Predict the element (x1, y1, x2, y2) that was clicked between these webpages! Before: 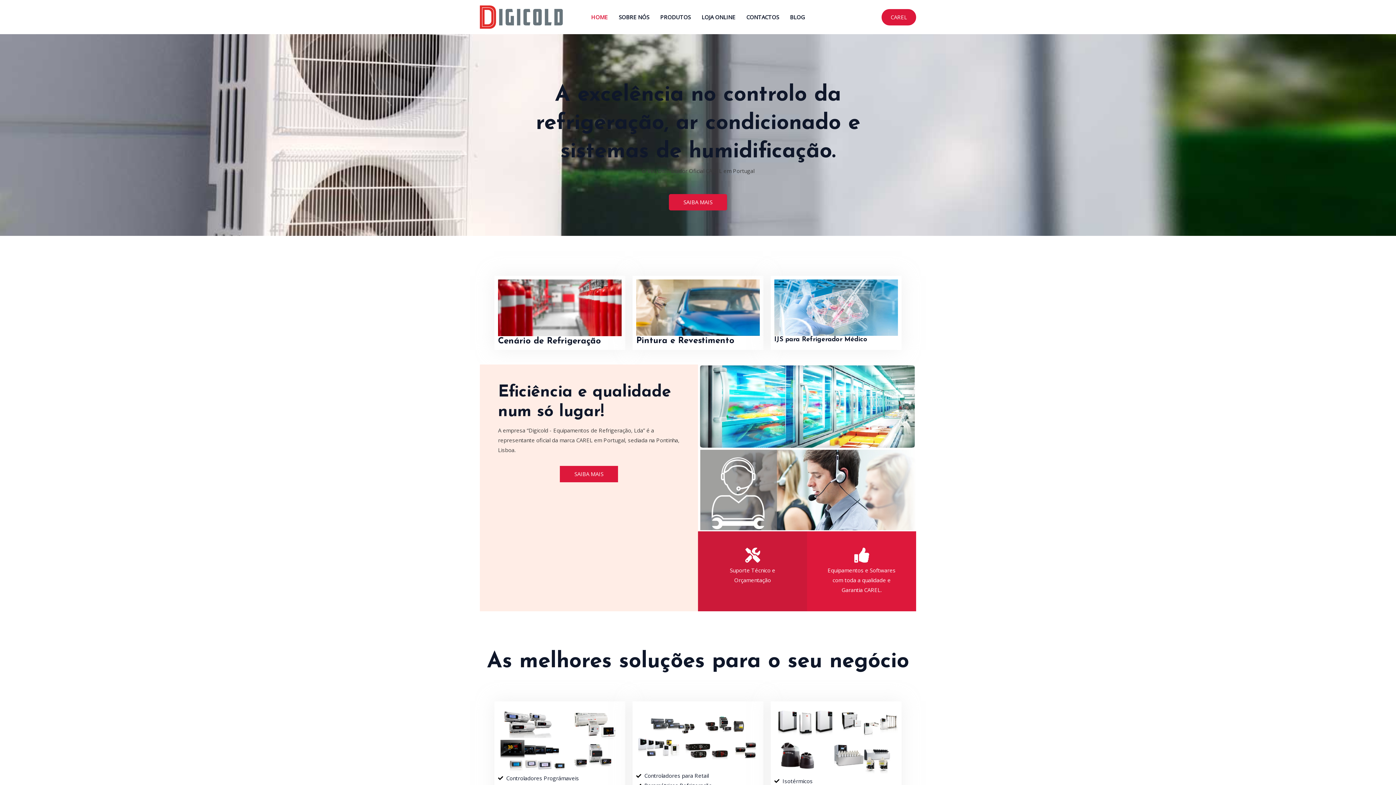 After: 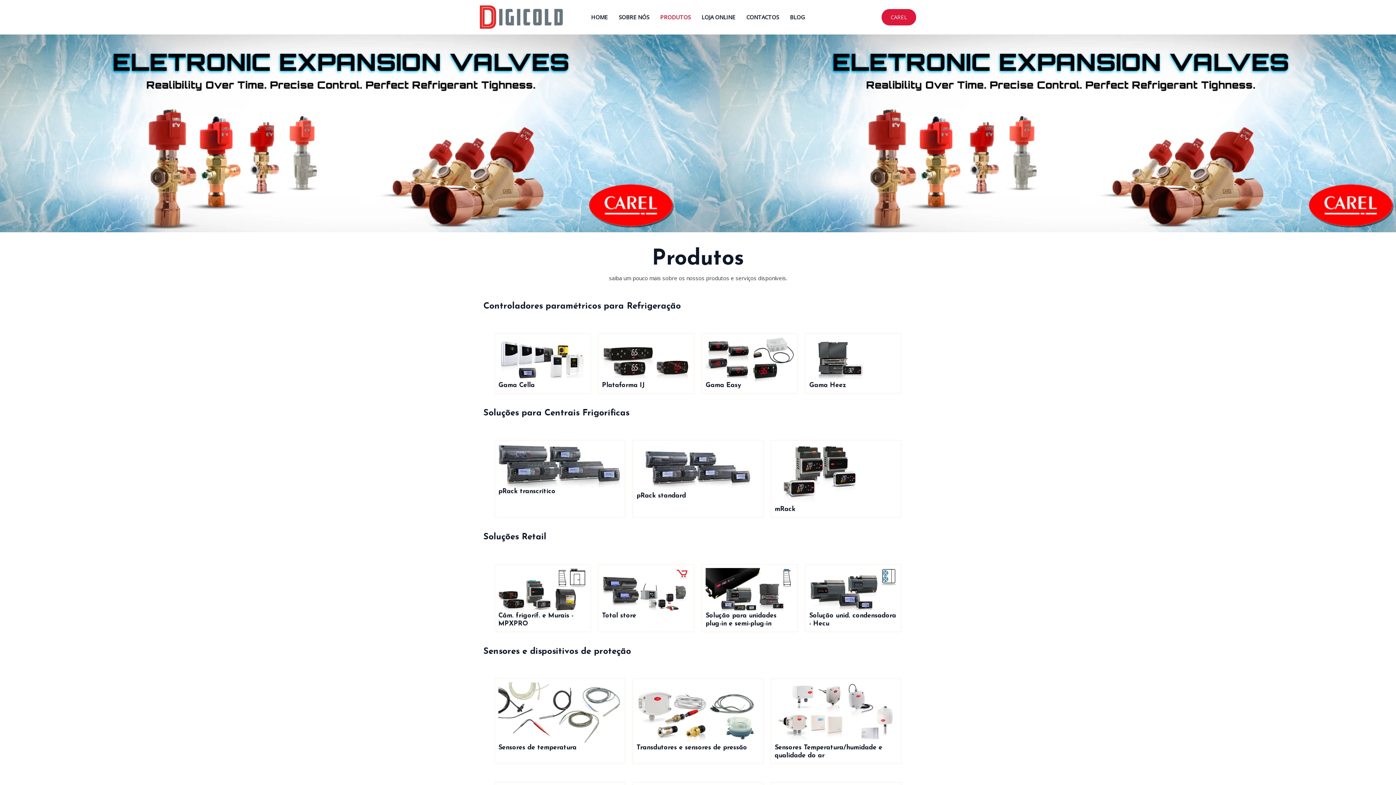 Action: bbox: (560, 466, 618, 482) label: SAIBA MAIS